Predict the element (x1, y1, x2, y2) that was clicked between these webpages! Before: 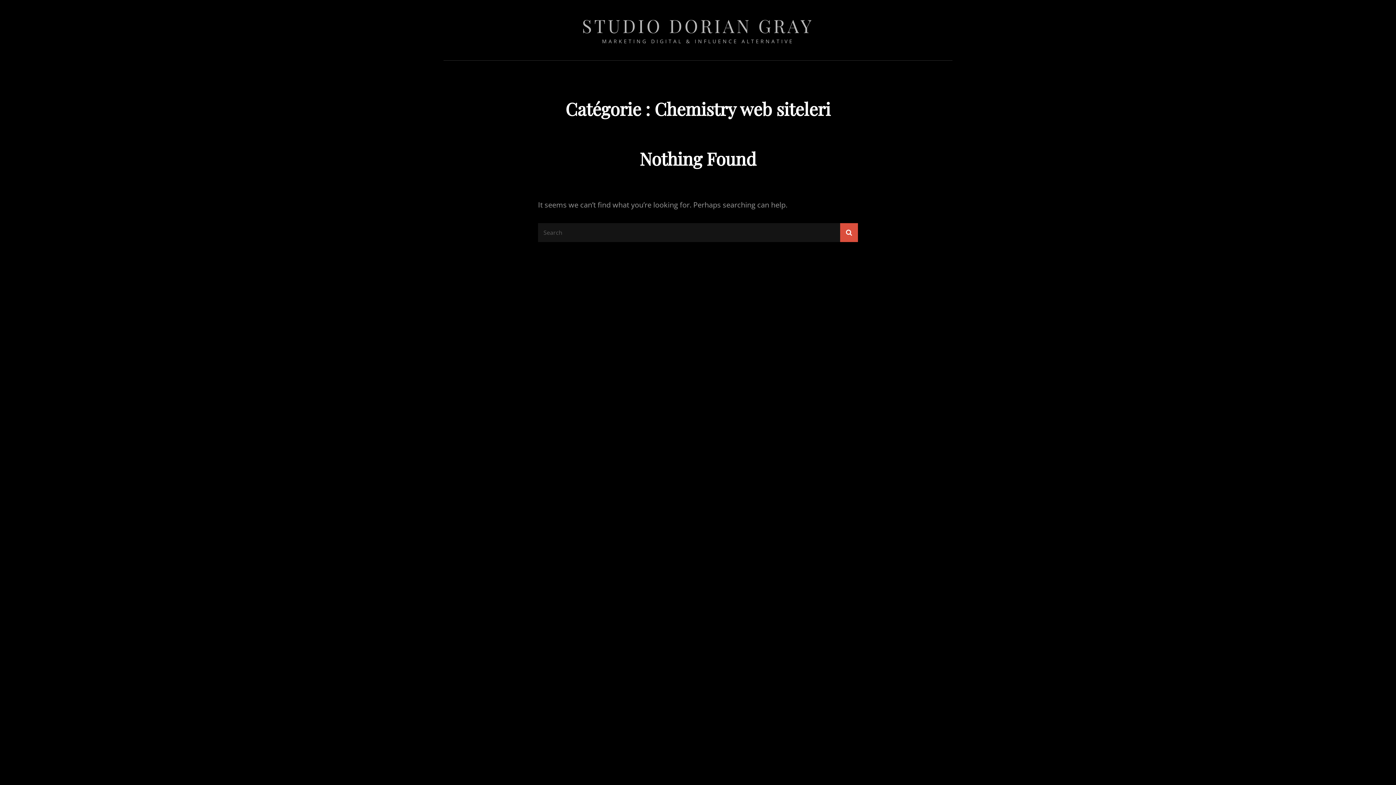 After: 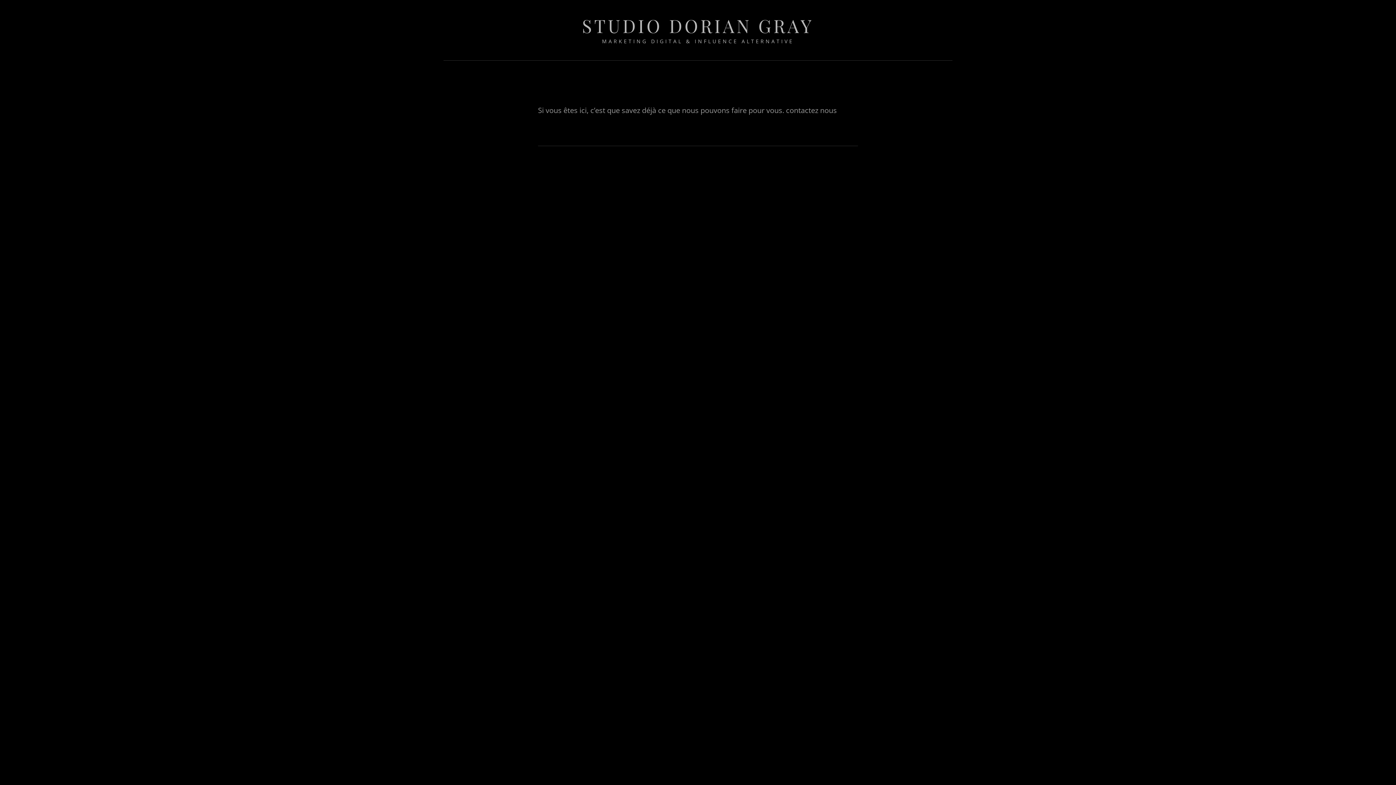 Action: label: Search bbox: (840, 223, 858, 242)